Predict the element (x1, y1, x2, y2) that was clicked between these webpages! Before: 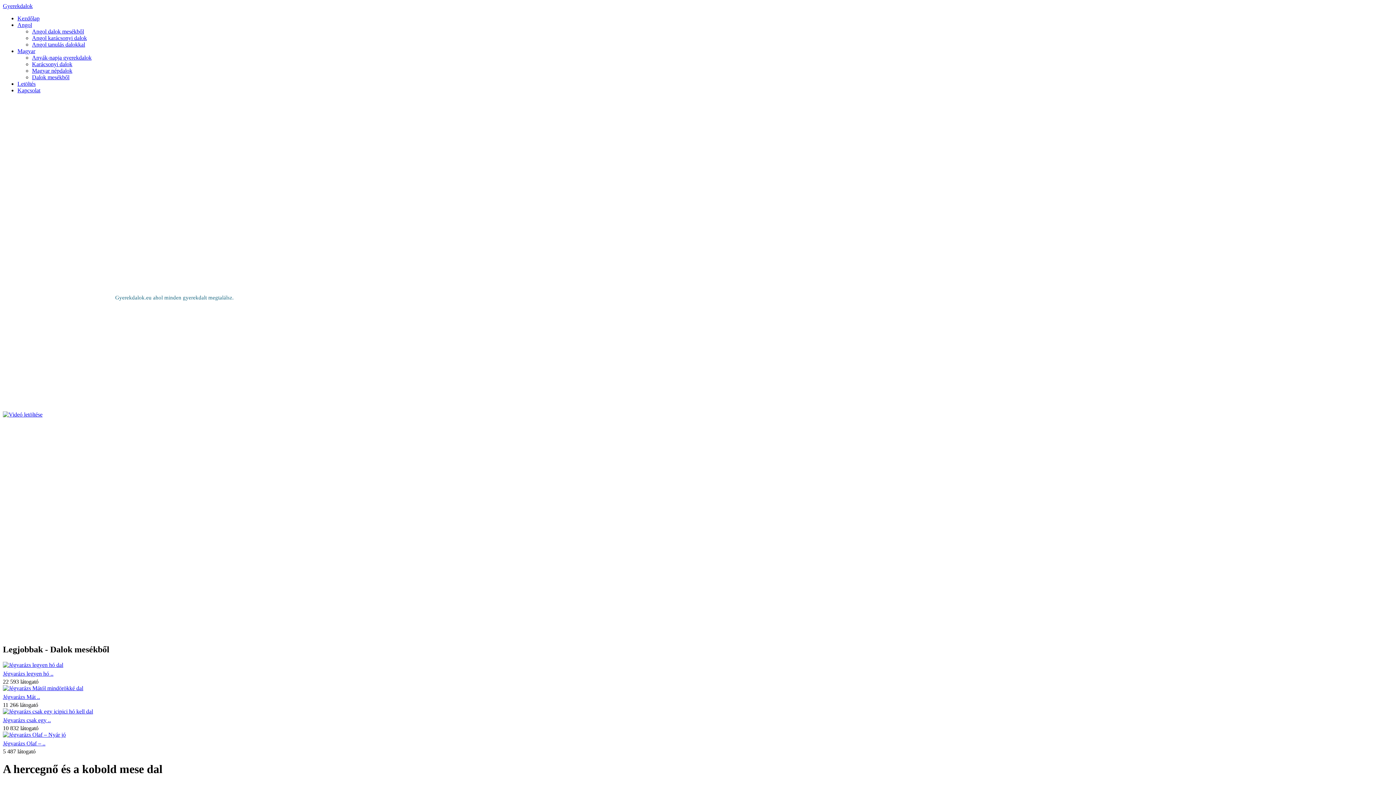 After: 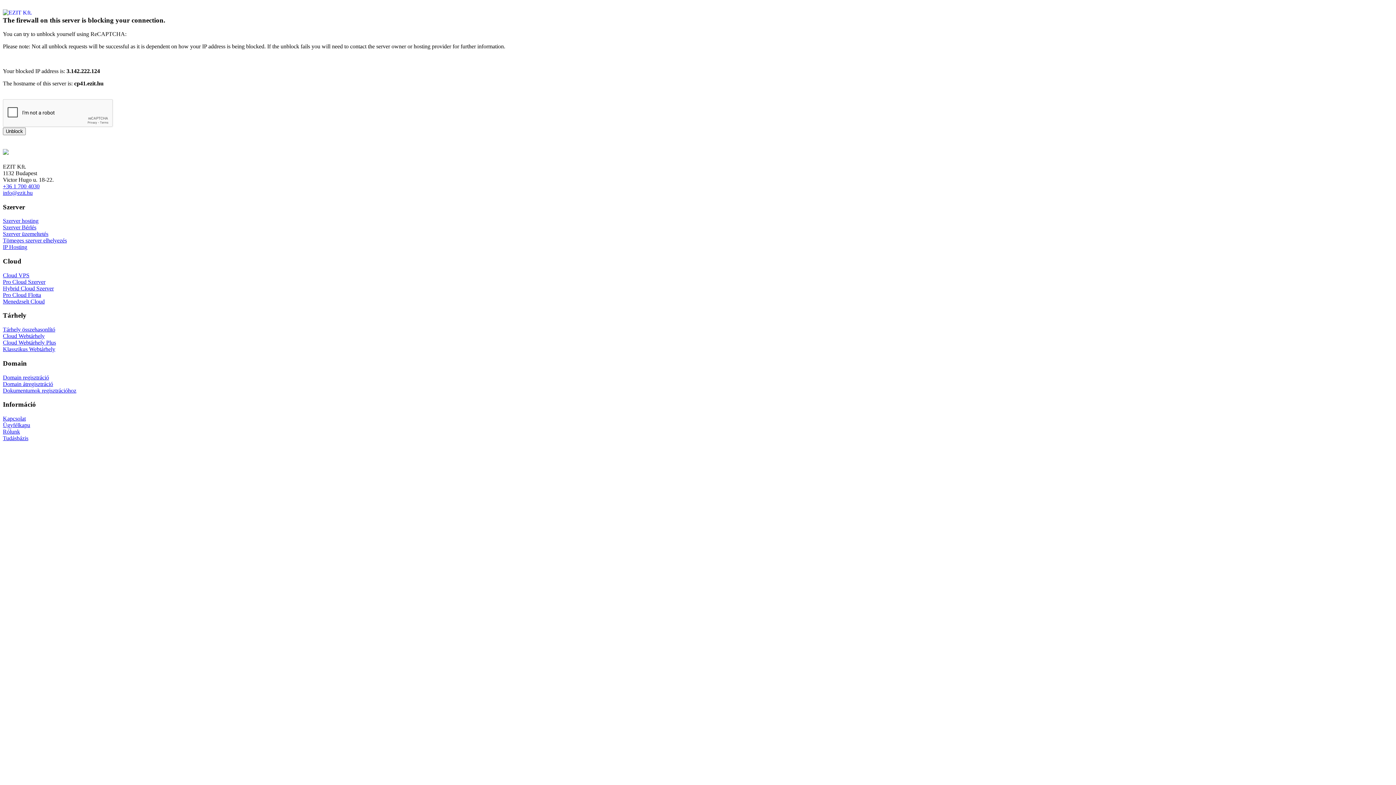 Action: label: Angol karácsonyi dalok bbox: (32, 34, 86, 41)